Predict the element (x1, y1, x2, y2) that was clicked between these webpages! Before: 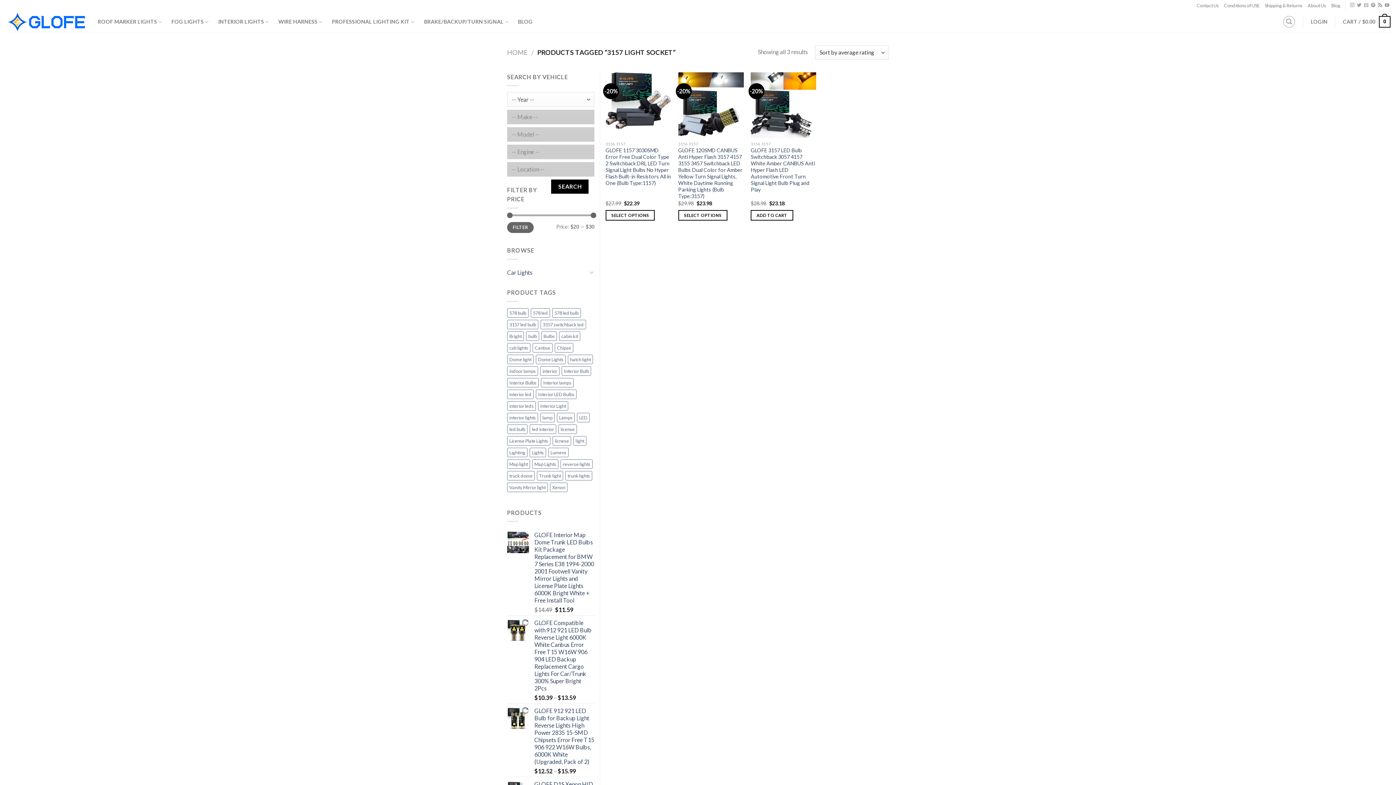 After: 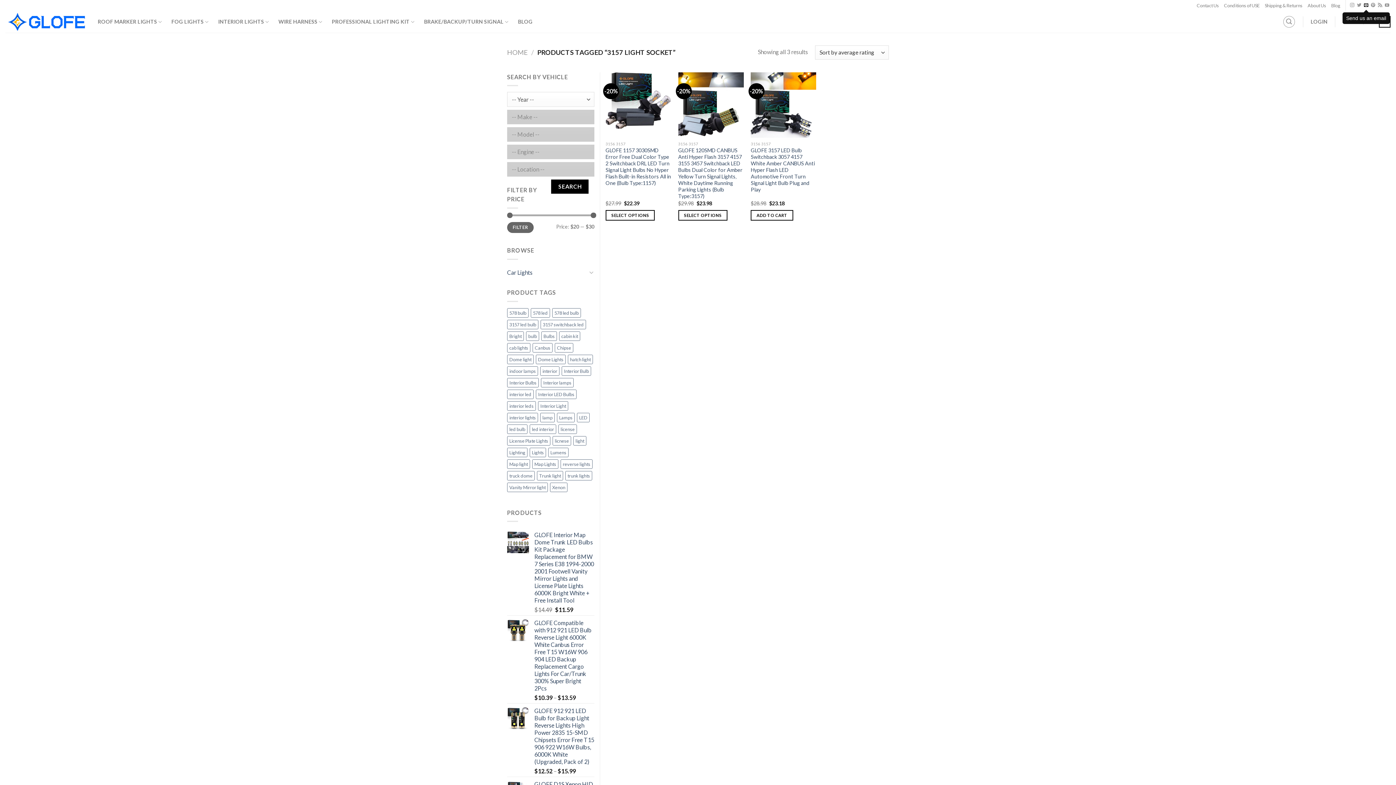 Action: bbox: (1364, 3, 1368, 8)